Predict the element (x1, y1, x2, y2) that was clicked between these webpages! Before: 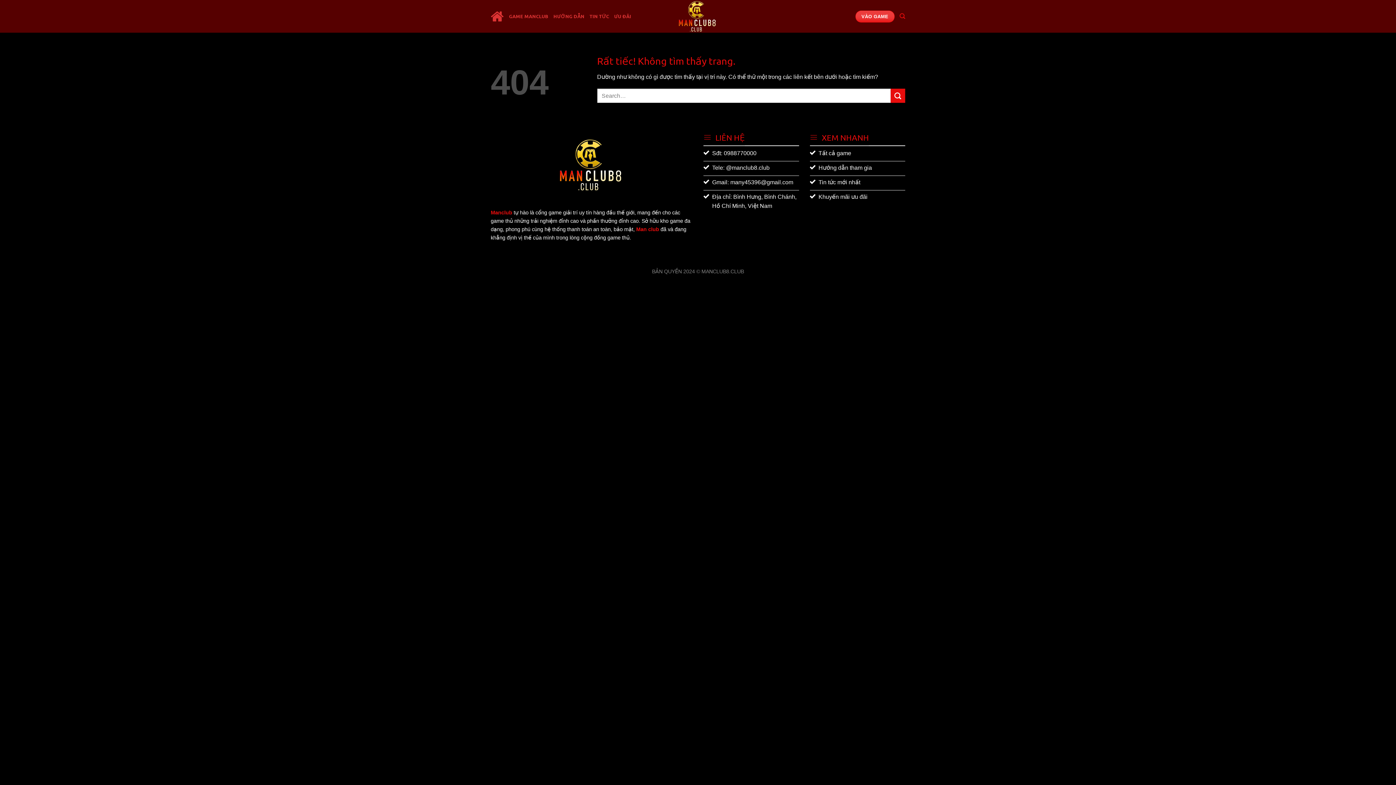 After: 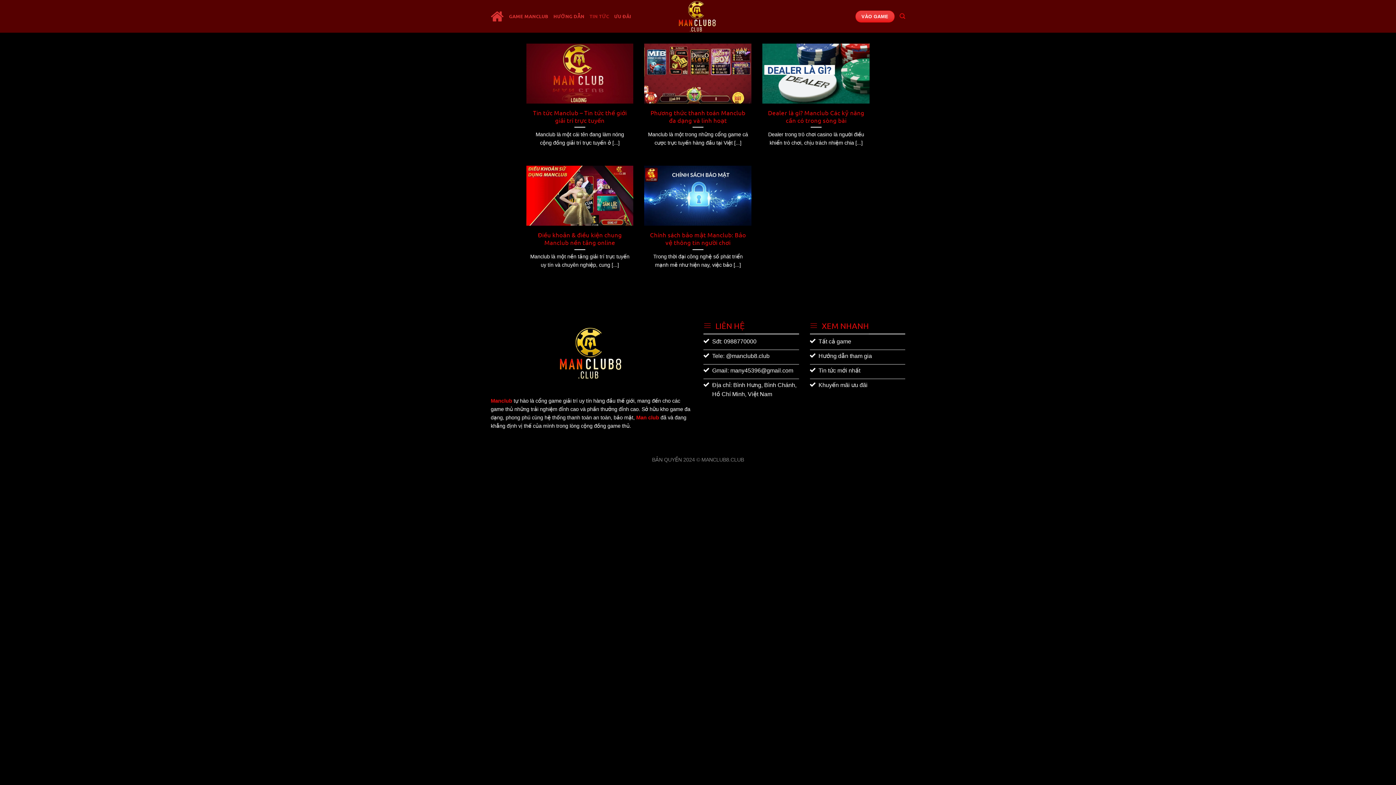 Action: label: Tin tức mới nhất bbox: (810, 176, 905, 190)